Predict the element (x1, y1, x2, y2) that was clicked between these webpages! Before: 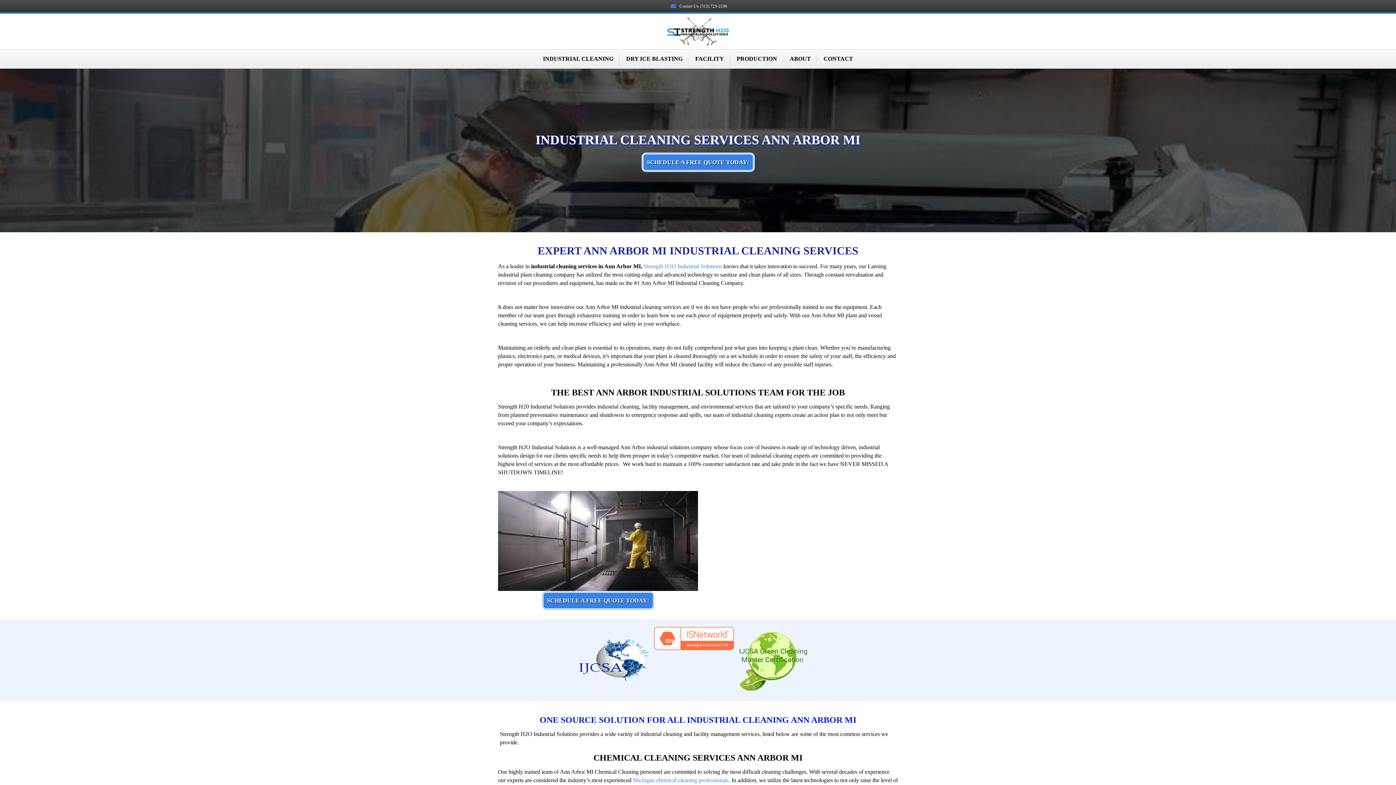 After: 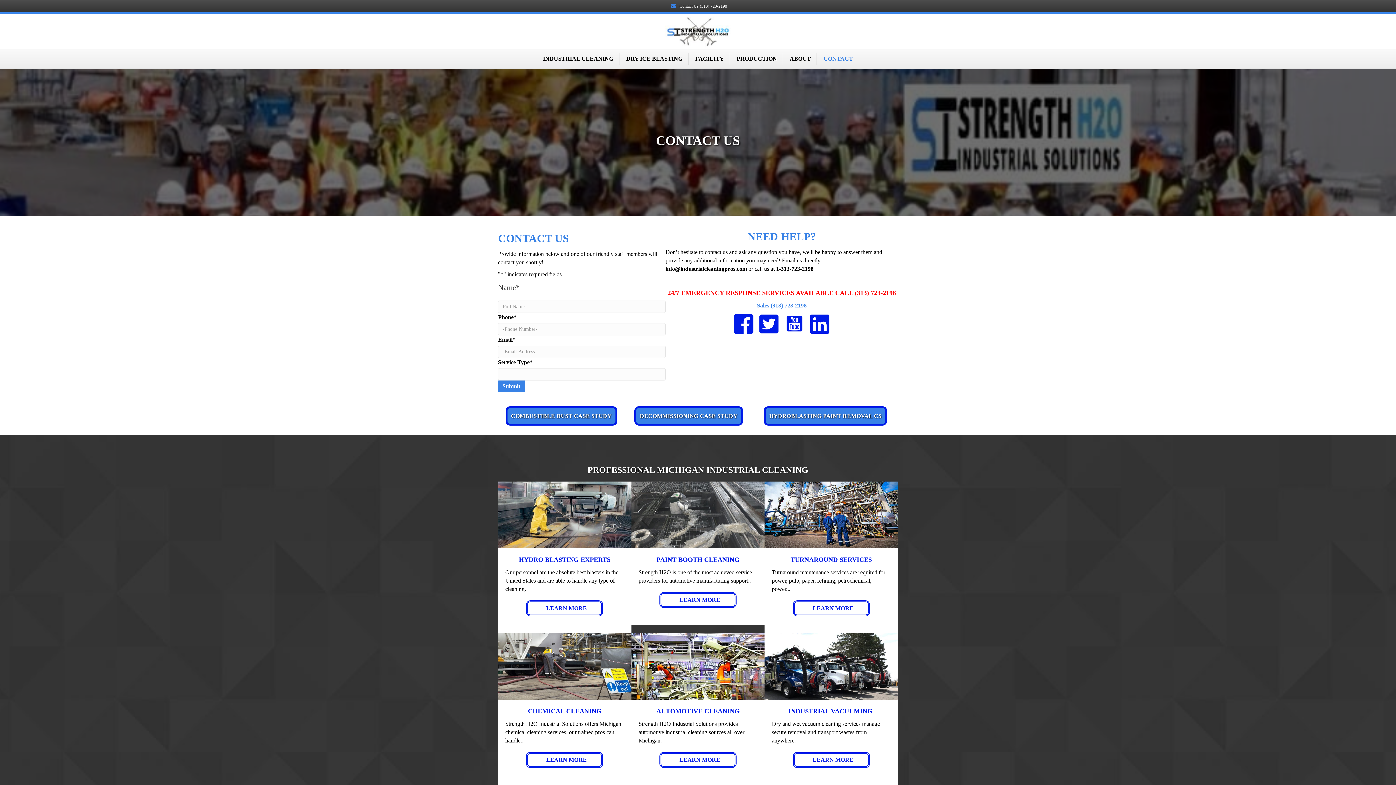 Action: label: CONTACT bbox: (818, 53, 858, 64)